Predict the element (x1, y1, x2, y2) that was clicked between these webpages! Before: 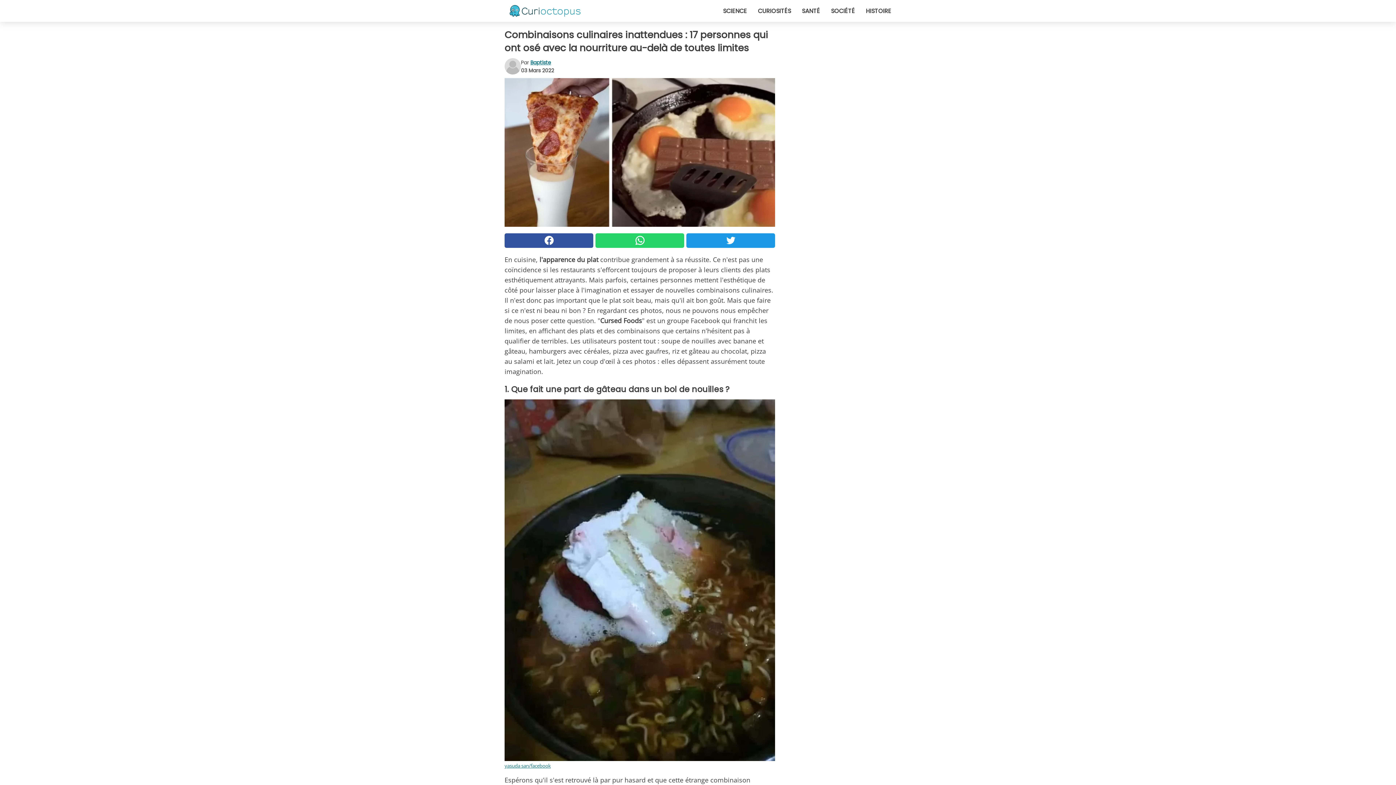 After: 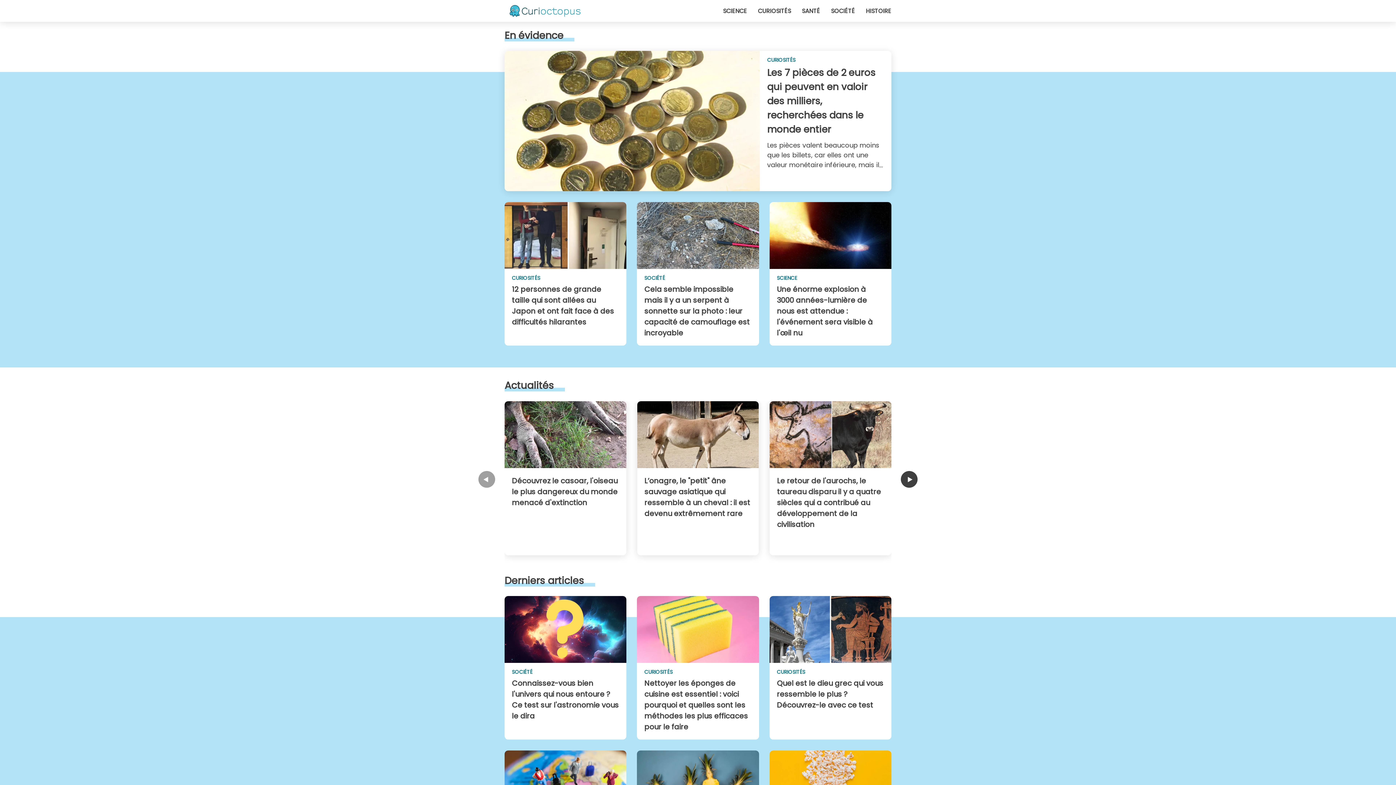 Action: bbox: (504, 0, 585, 21)